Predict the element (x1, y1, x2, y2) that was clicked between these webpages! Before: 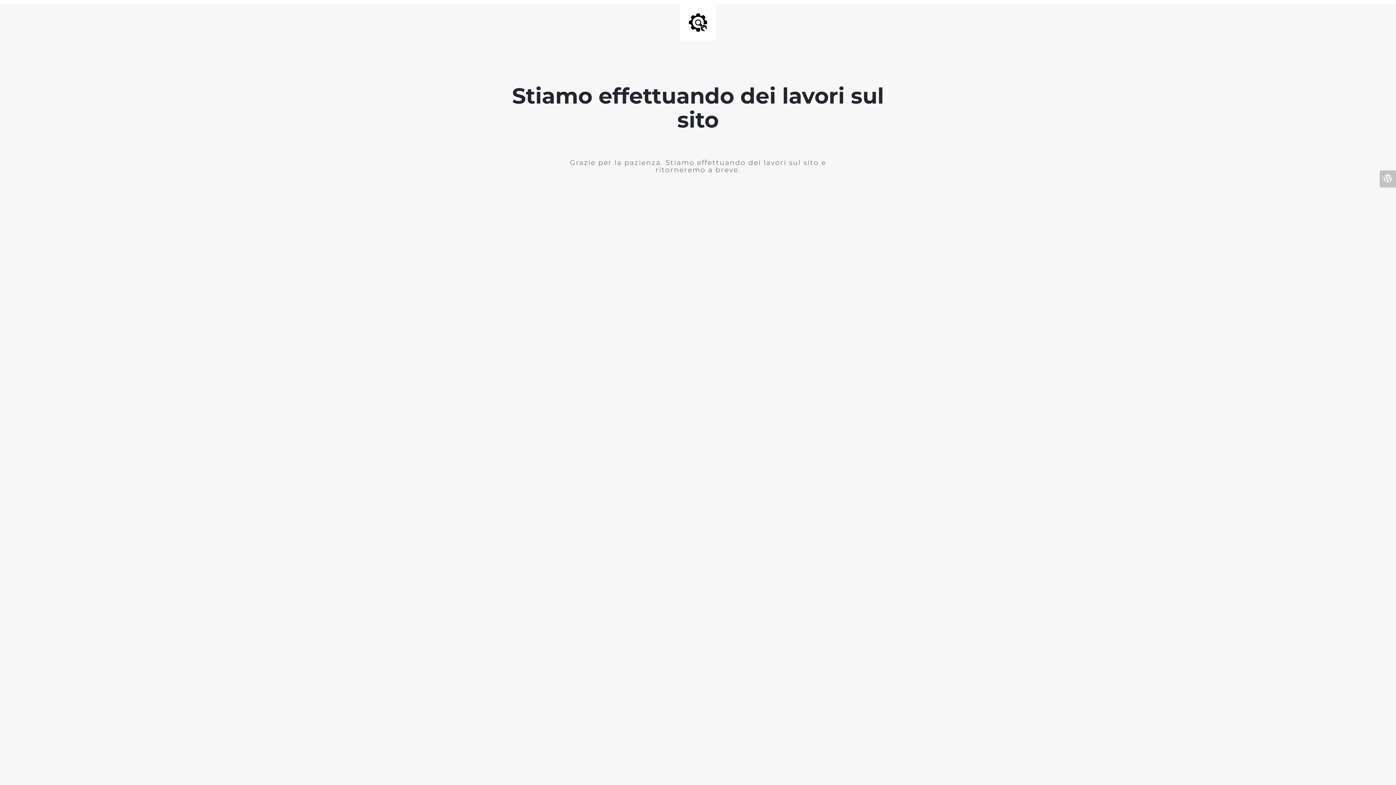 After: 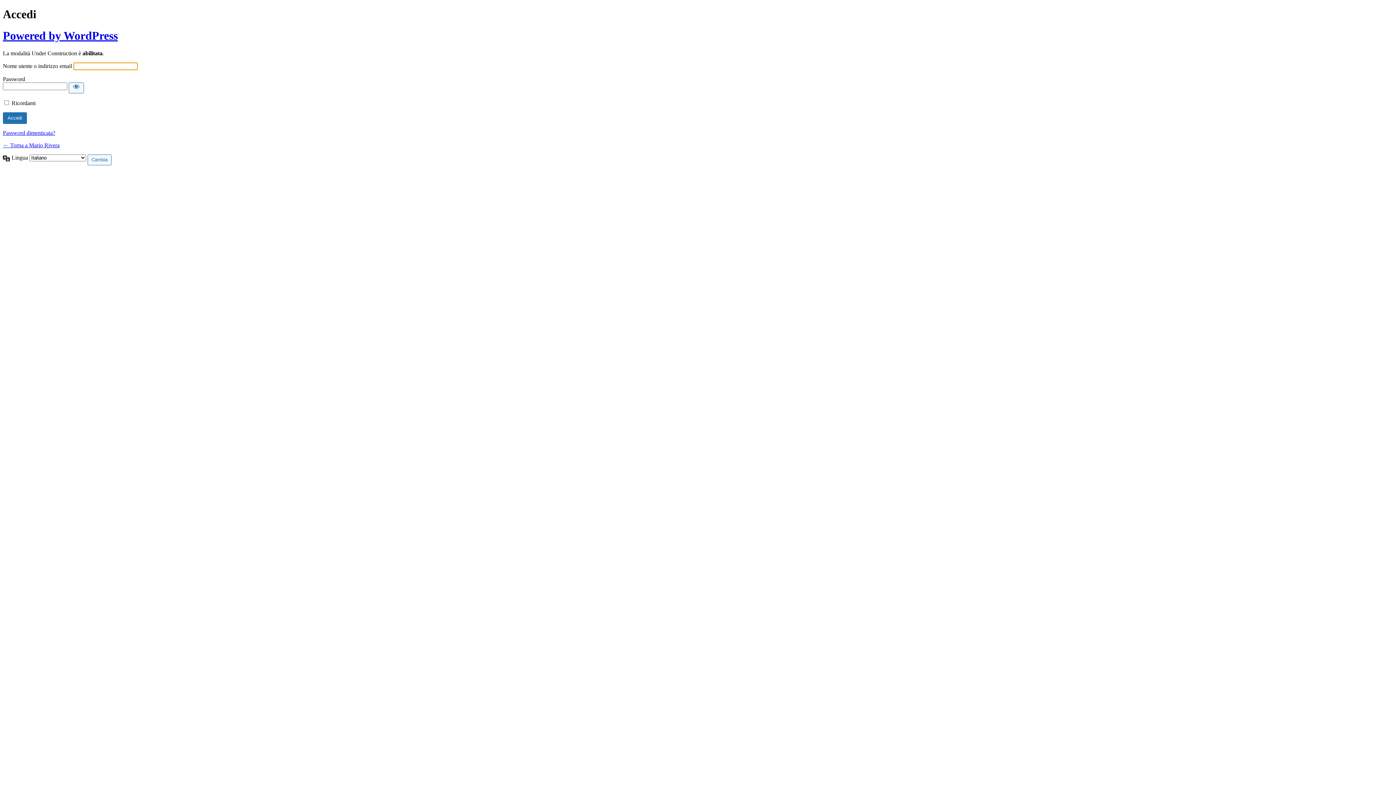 Action: bbox: (1380, 170, 1396, 187)